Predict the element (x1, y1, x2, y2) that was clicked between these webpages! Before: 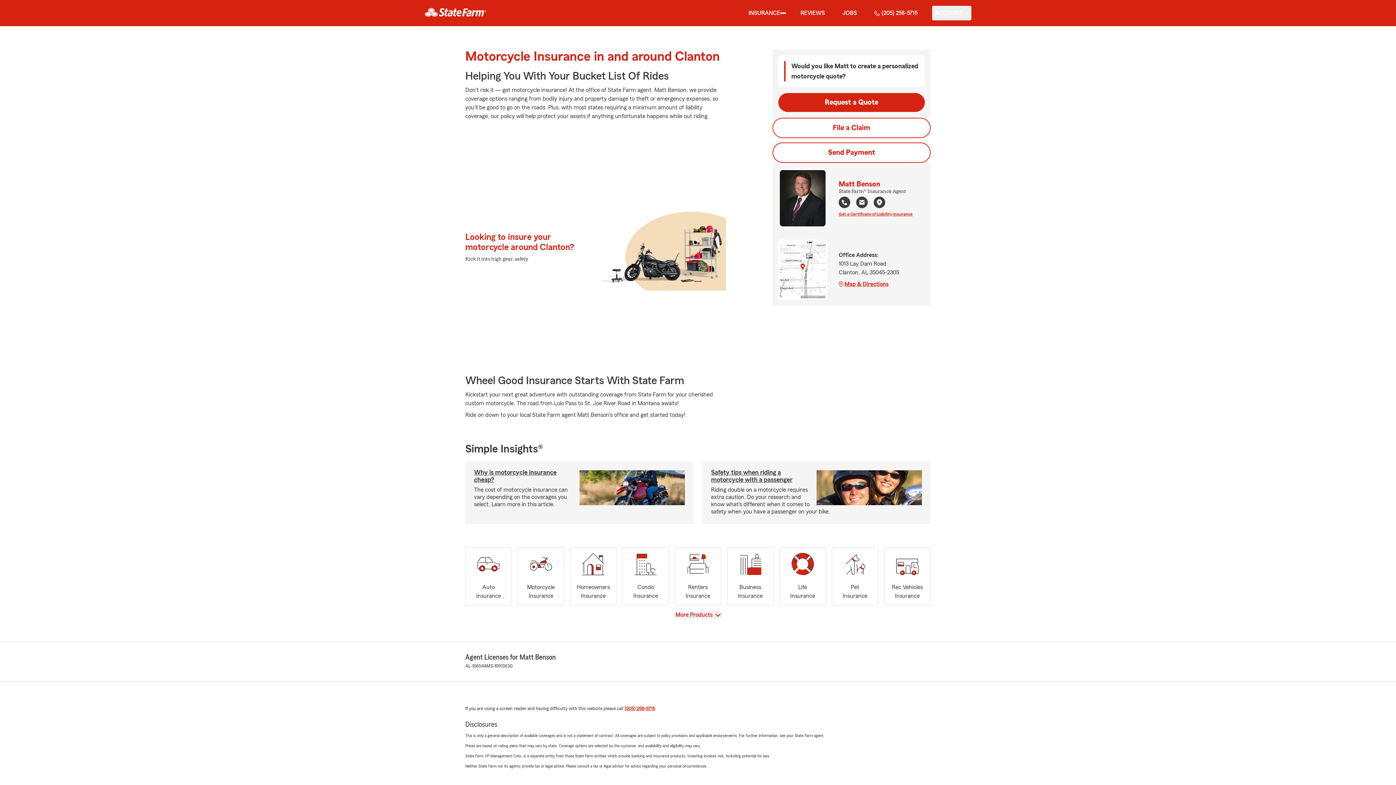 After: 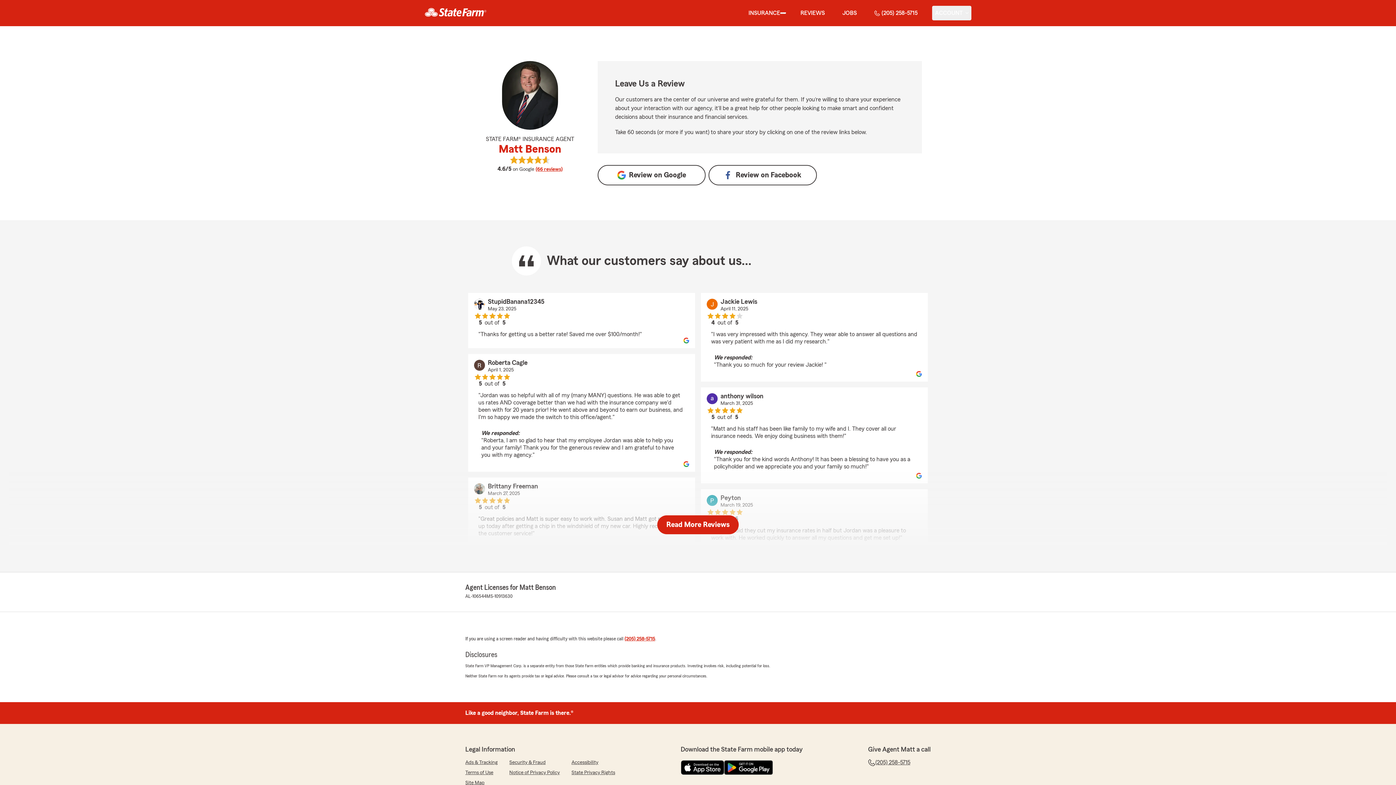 Action: bbox: (797, 5, 828, 20) label: REVIEWS